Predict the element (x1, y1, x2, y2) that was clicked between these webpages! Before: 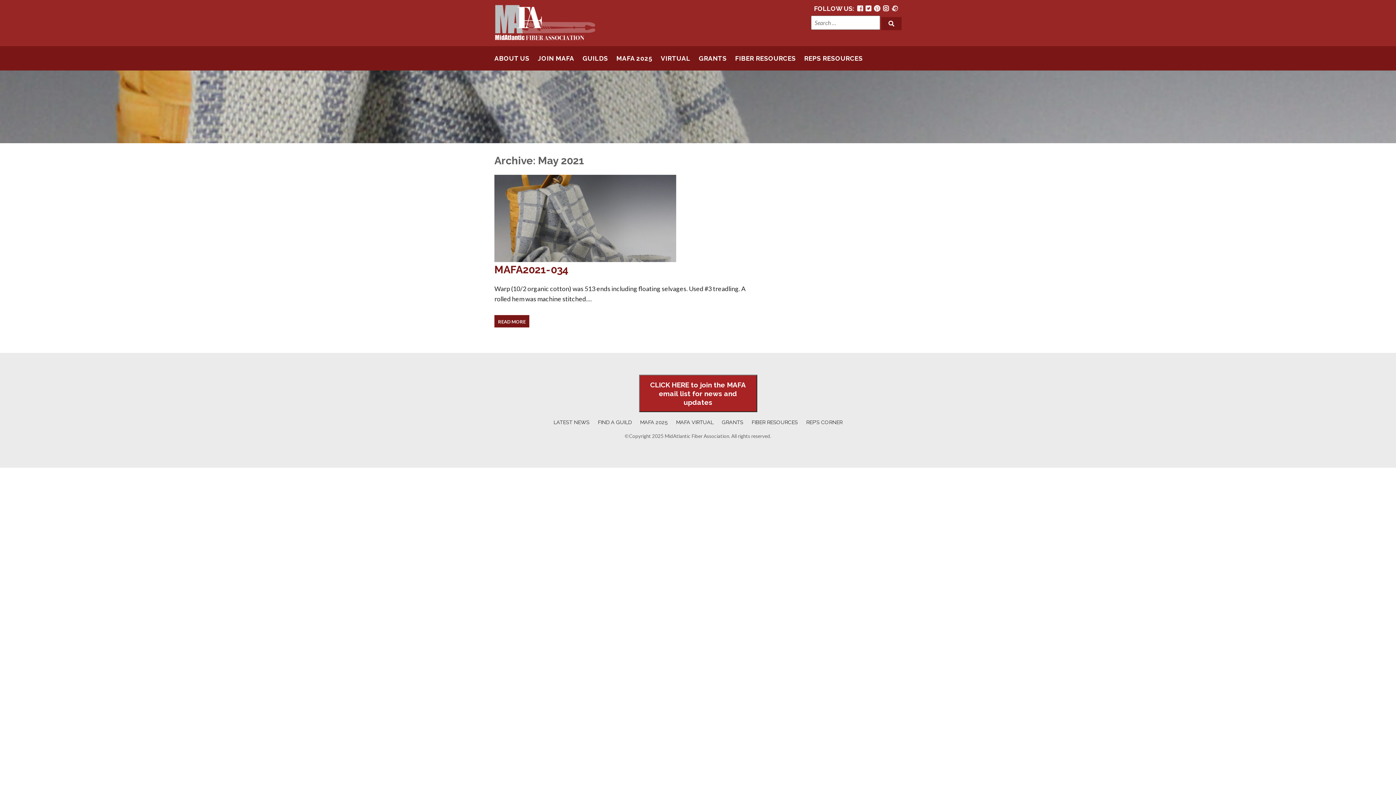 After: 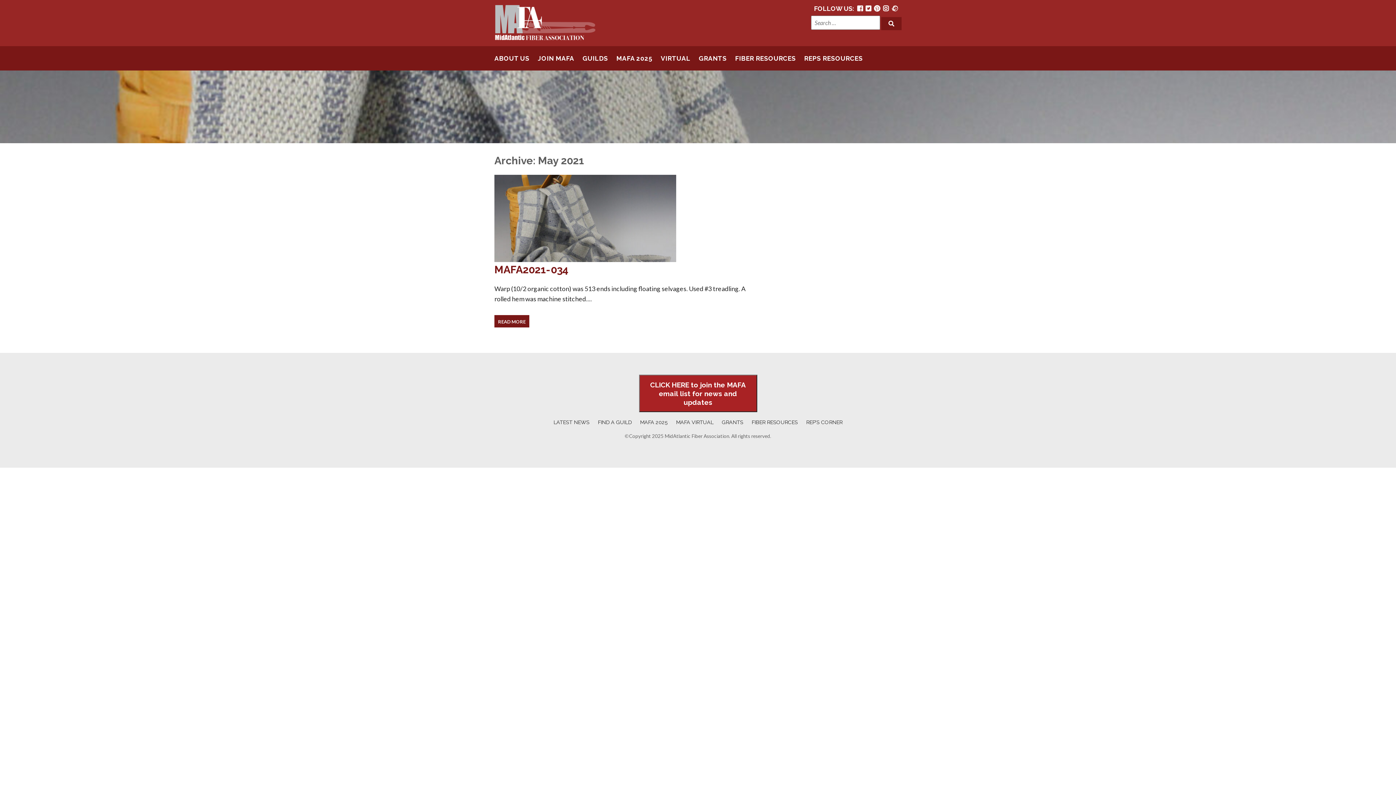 Action: bbox: (891, 5, 898, 11)